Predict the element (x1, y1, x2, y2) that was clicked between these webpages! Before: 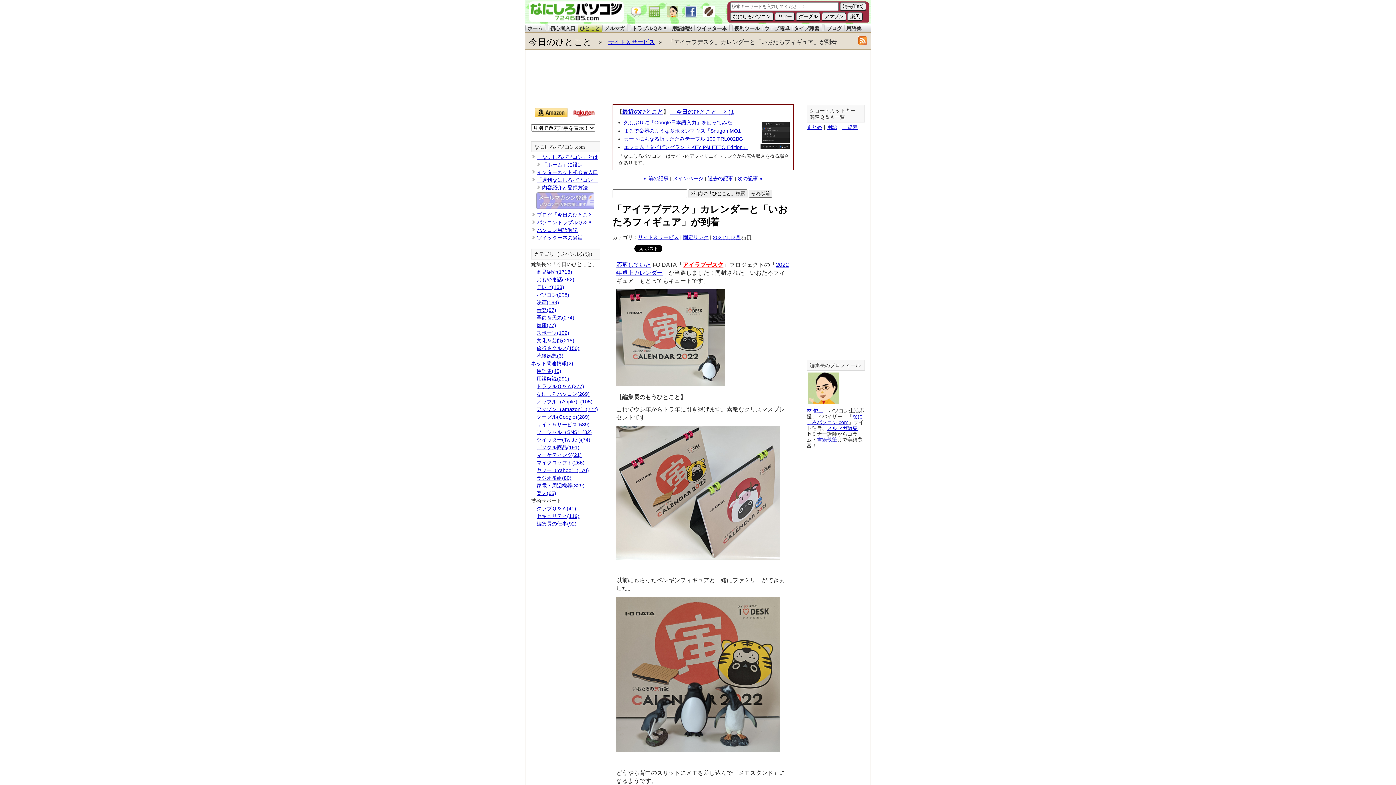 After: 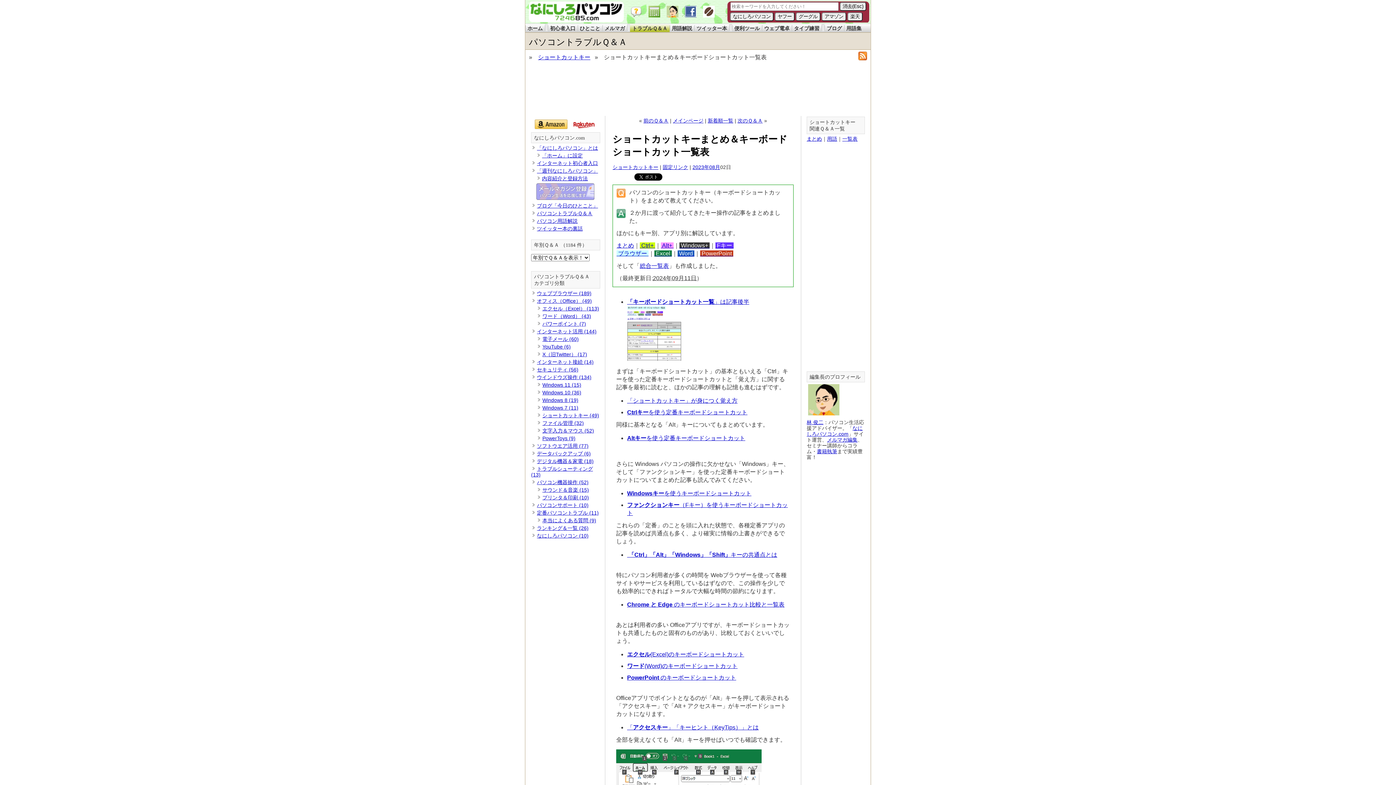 Action: bbox: (806, 124, 822, 130) label: まとめ